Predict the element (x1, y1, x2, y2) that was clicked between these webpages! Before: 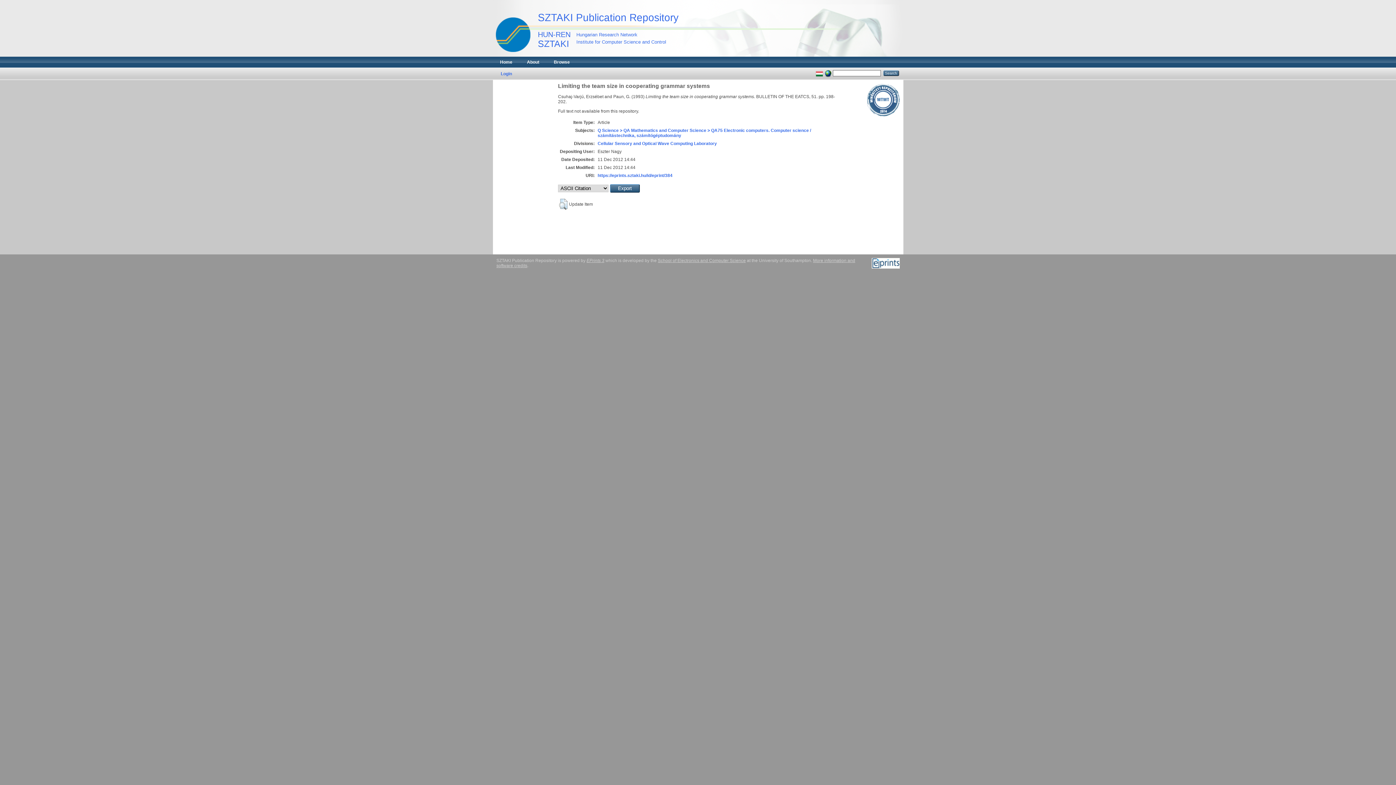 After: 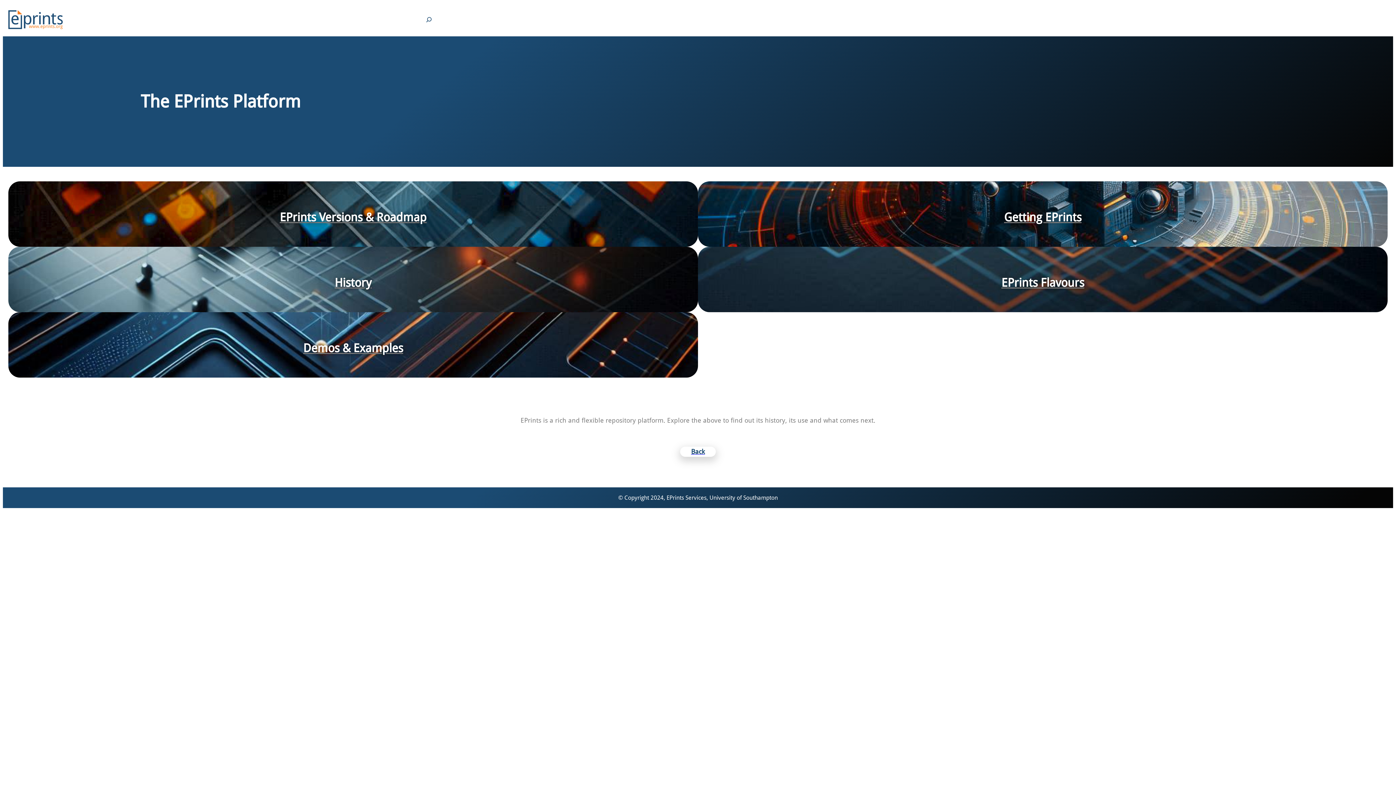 Action: bbox: (586, 258, 604, 263) label: EPrints 3